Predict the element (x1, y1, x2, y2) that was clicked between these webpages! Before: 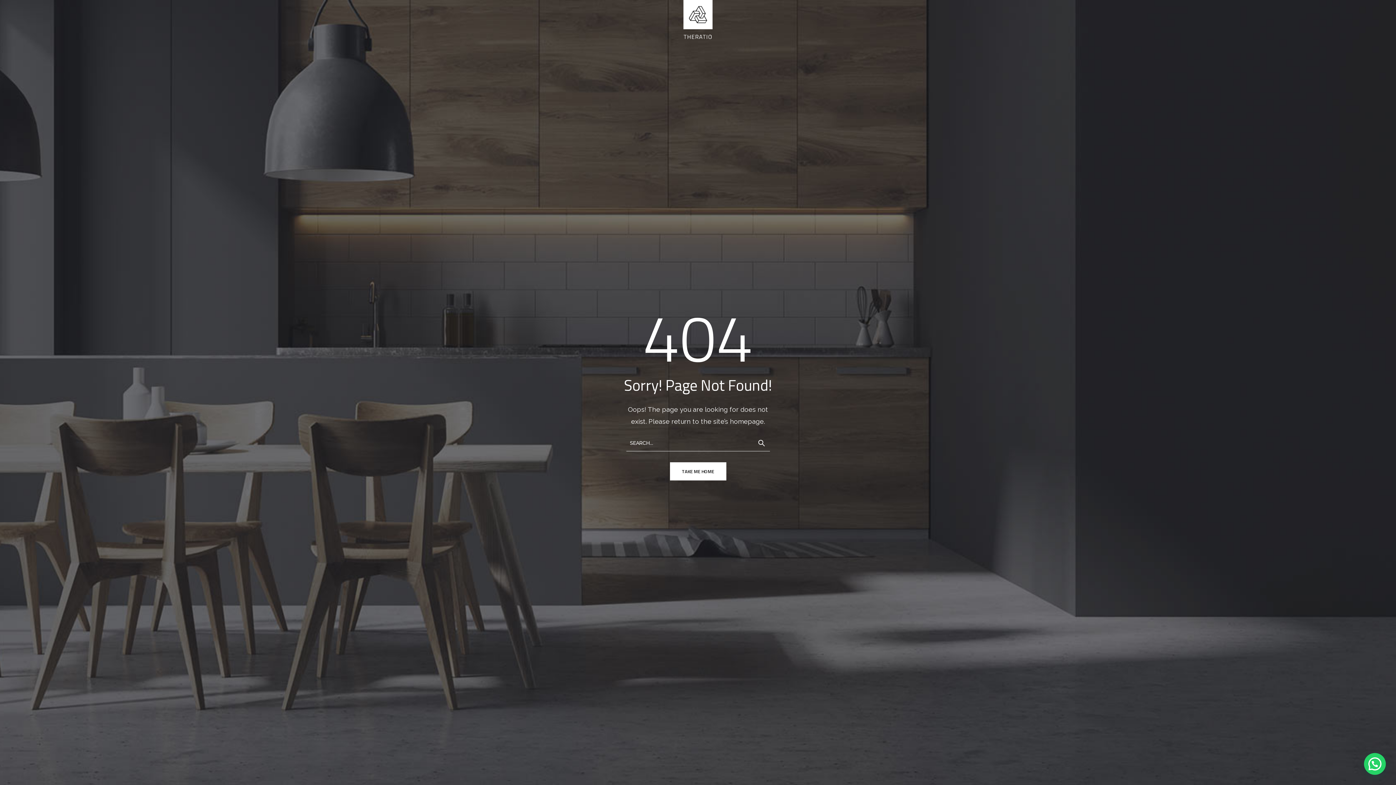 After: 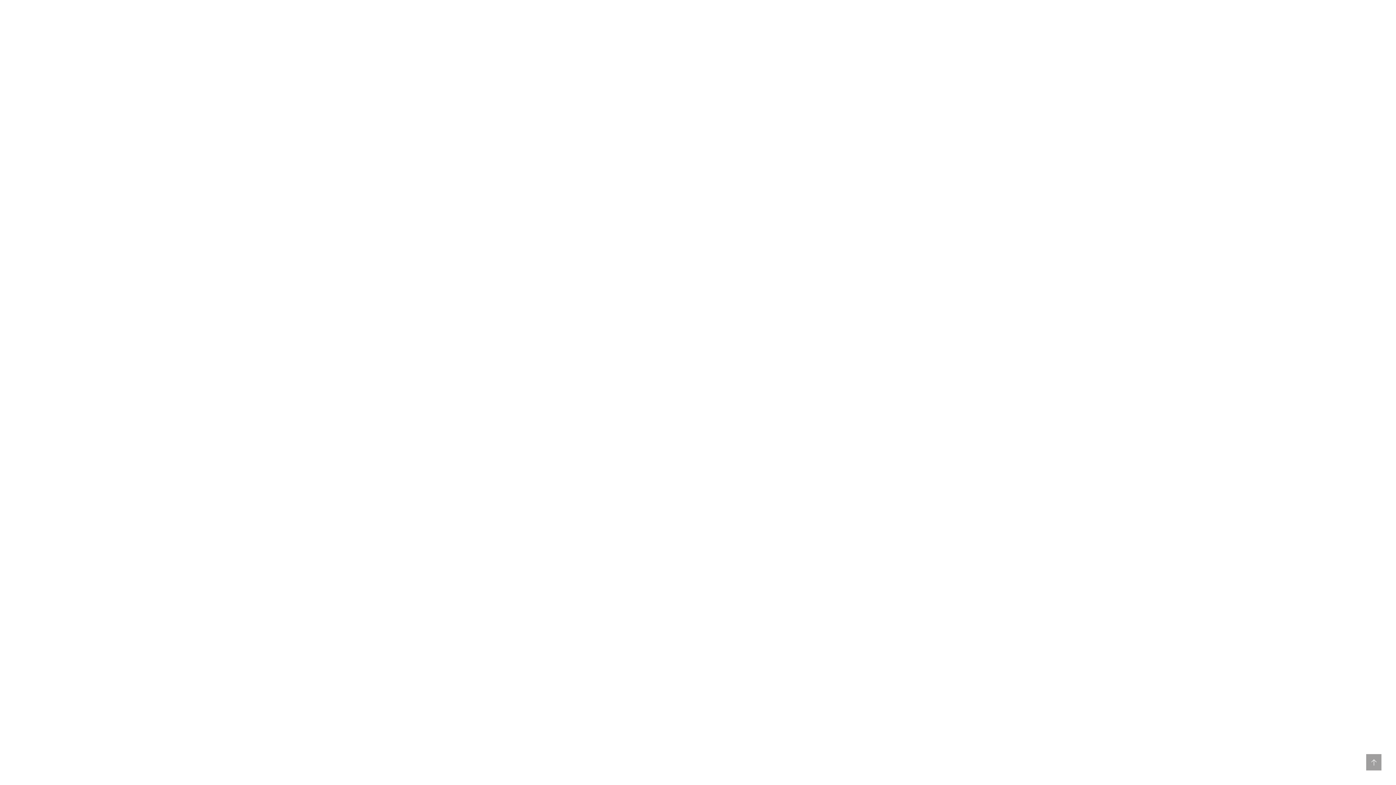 Action: bbox: (753, 434, 770, 451)